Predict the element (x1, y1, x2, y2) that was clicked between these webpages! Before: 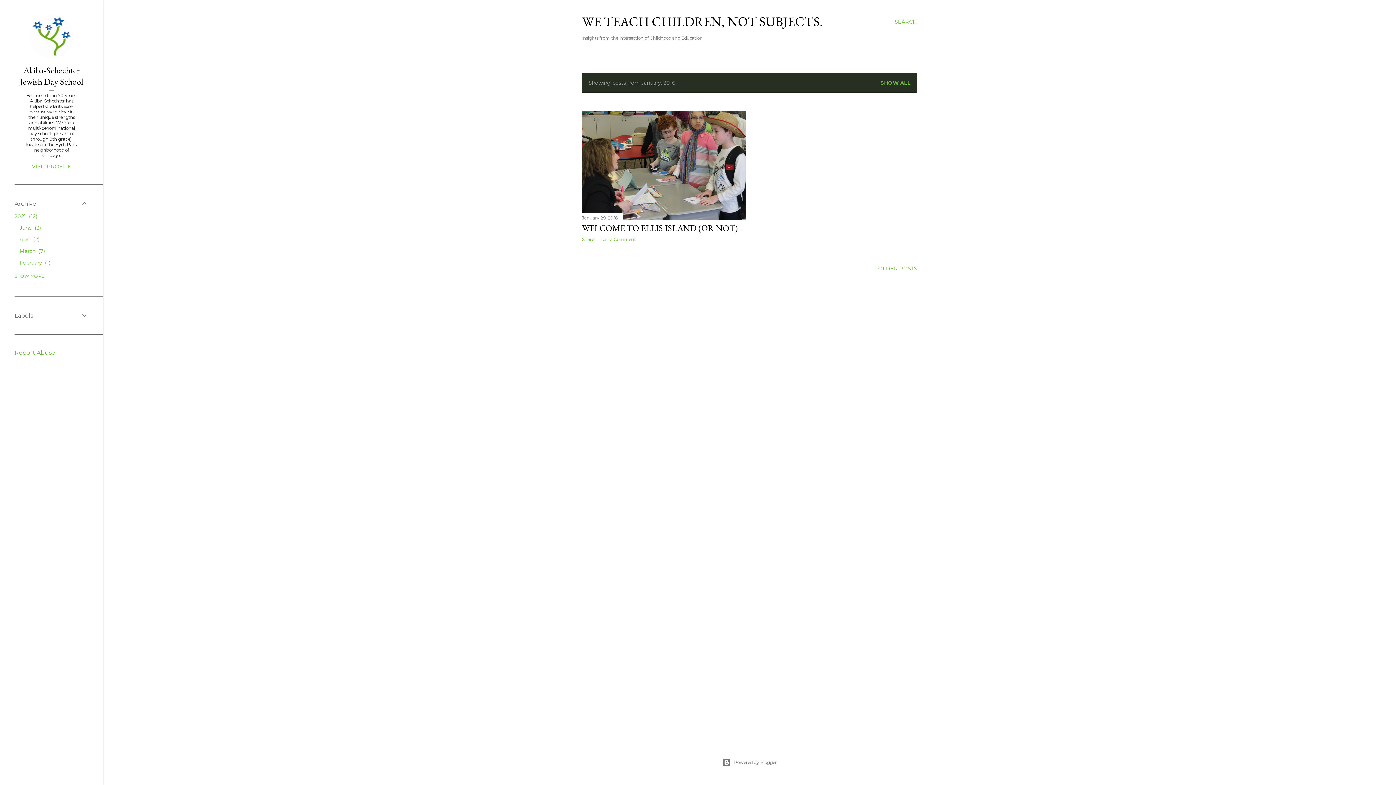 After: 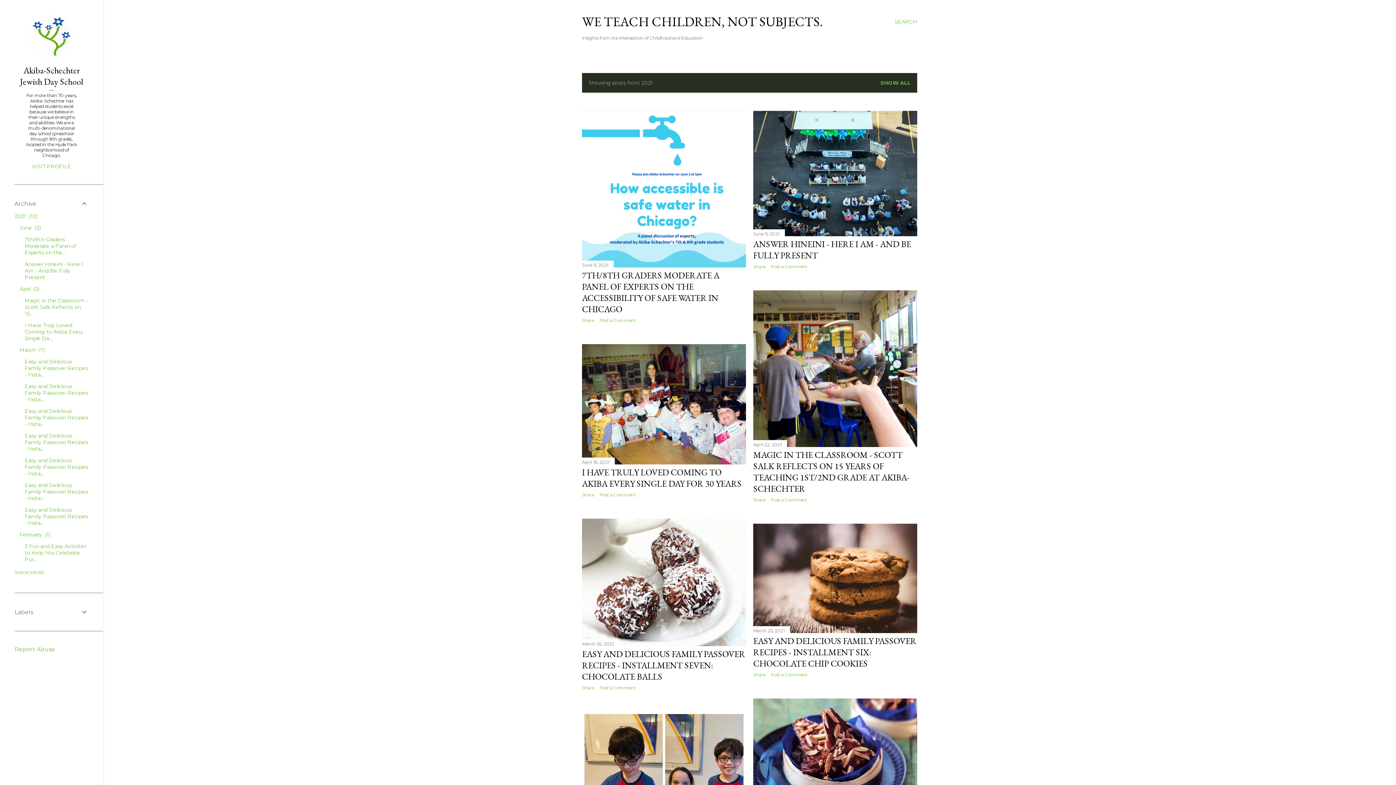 Action: bbox: (14, 213, 37, 219) label: 2021 12